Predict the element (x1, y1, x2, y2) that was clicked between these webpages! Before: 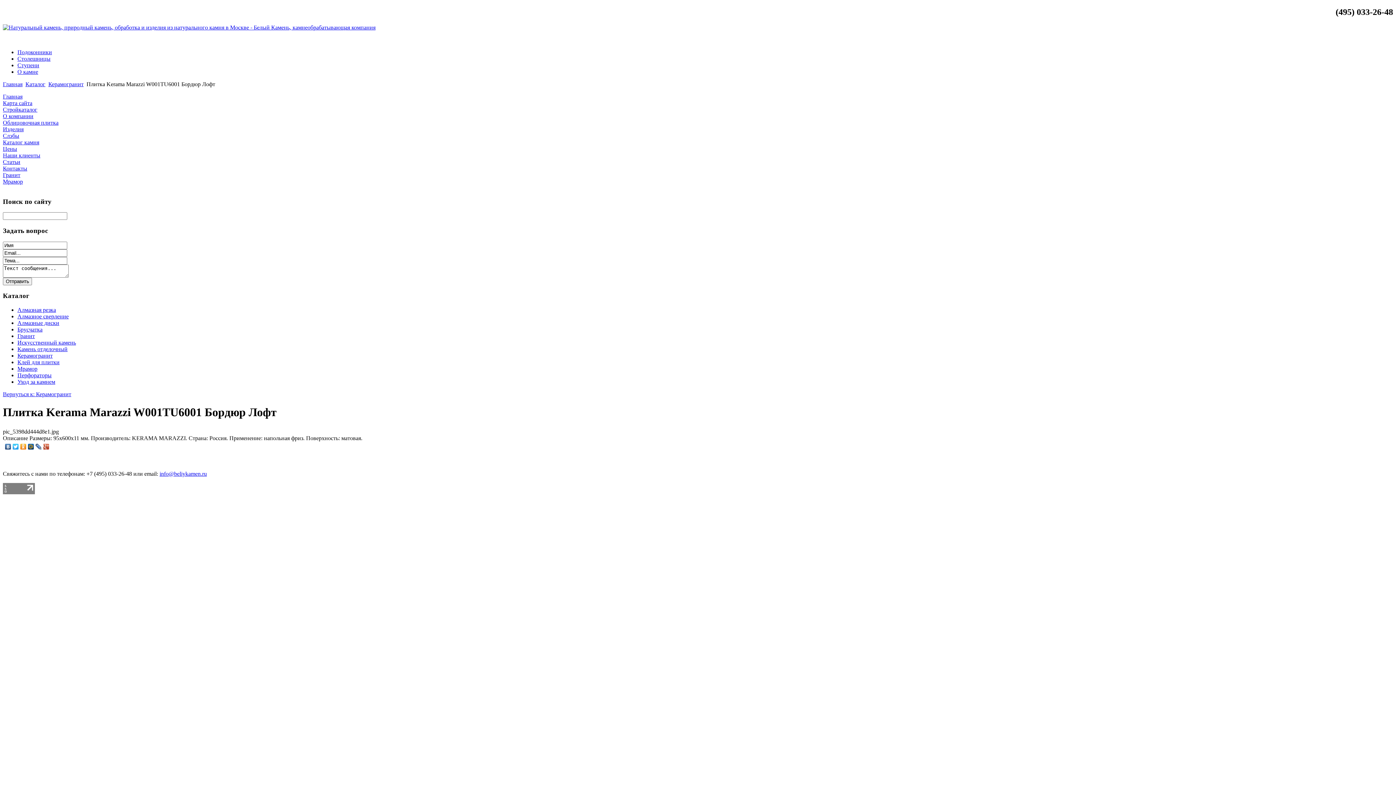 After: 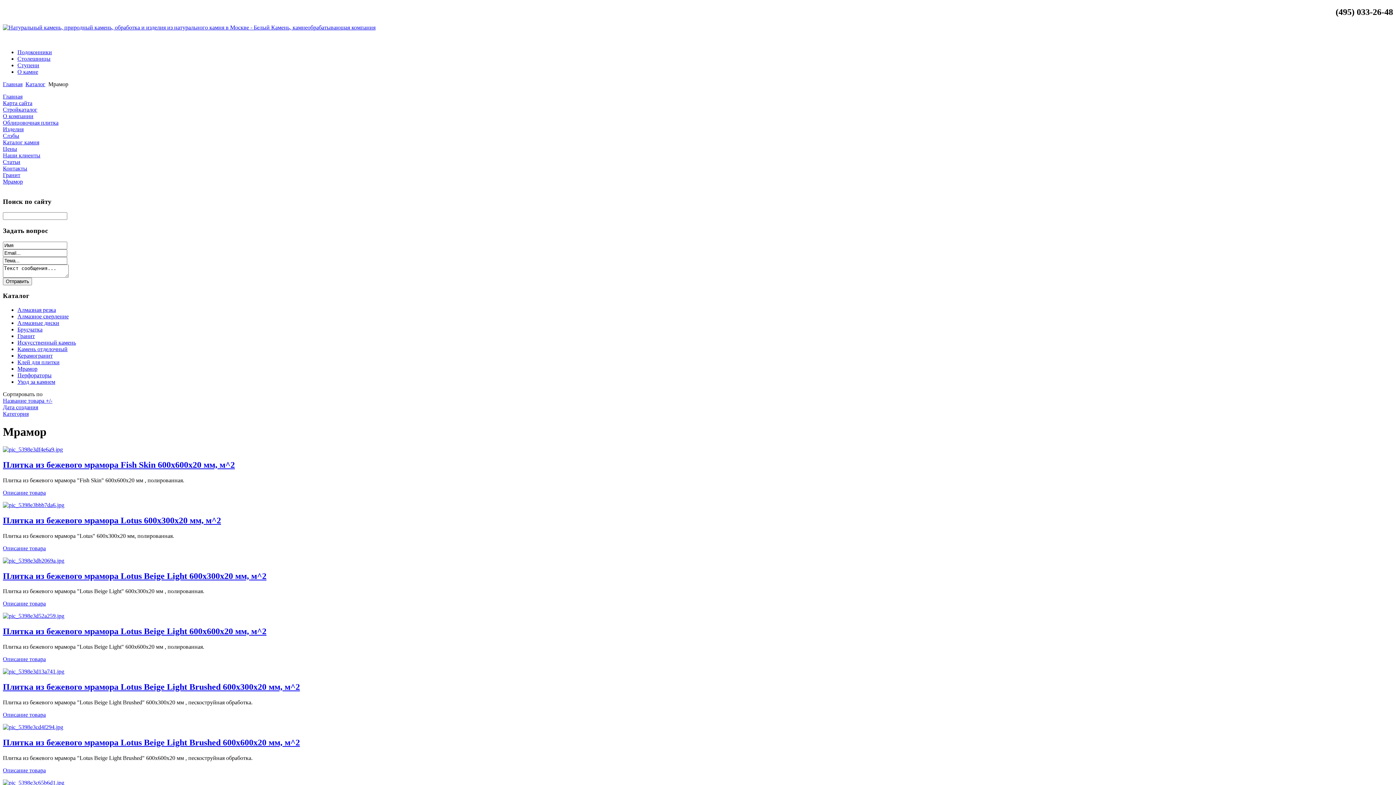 Action: bbox: (17, 365, 37, 372) label: Мрамор